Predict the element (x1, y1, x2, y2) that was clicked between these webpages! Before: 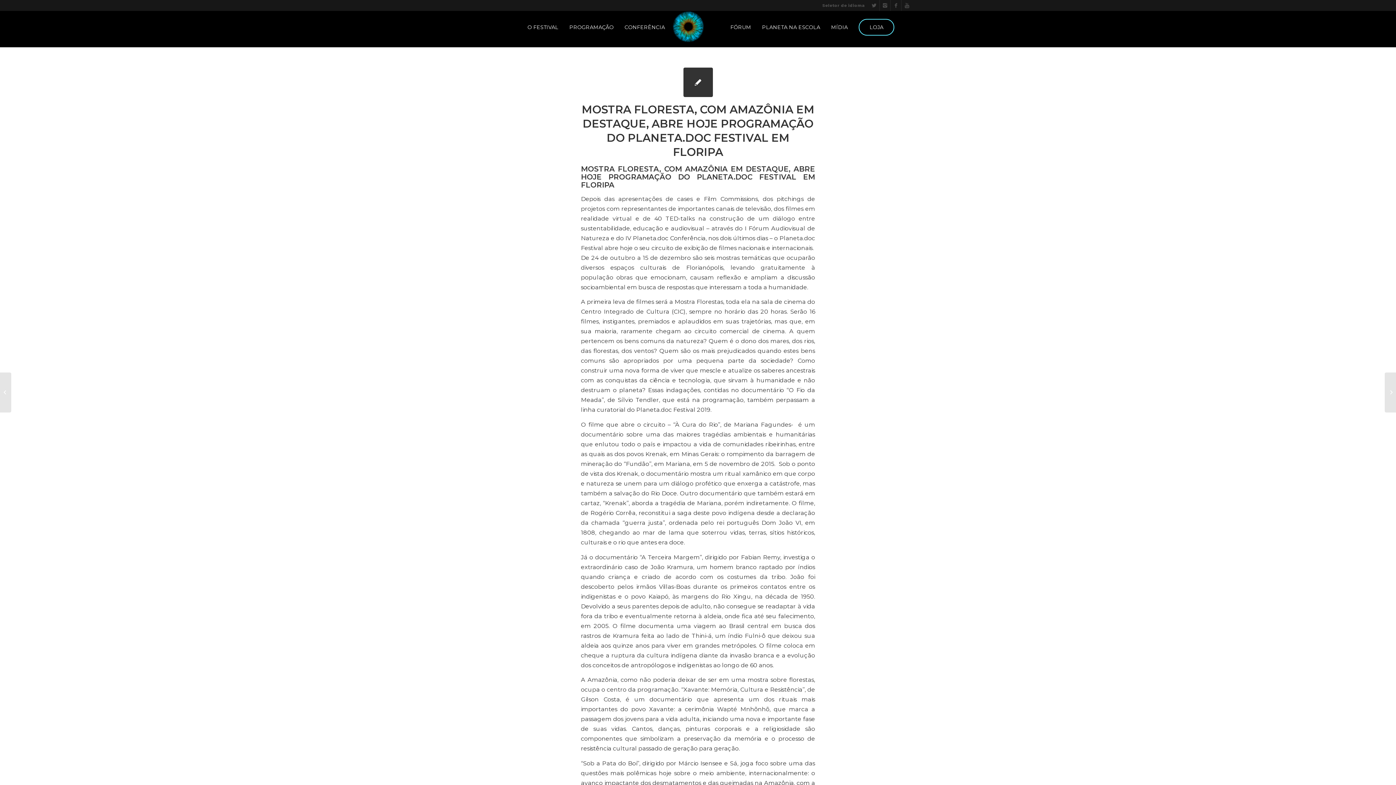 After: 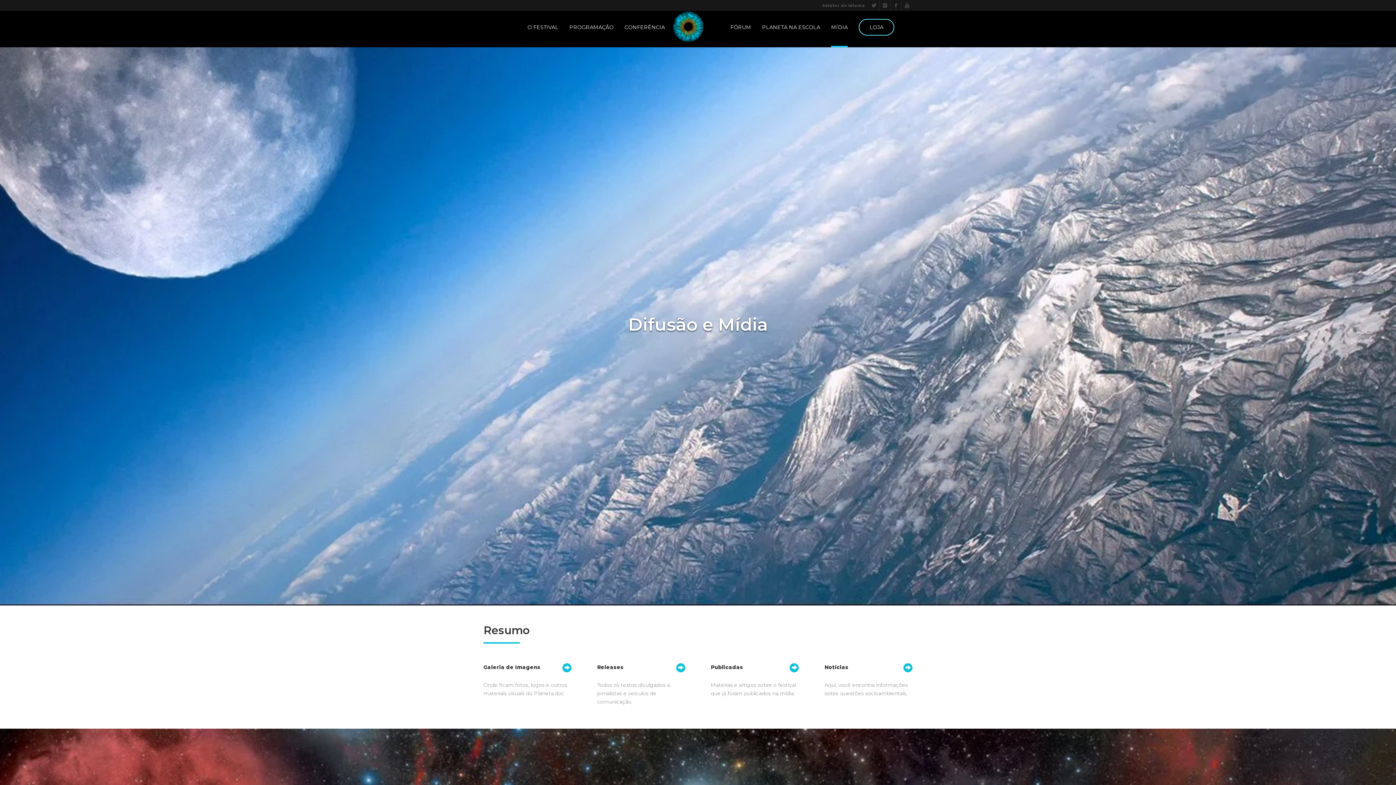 Action: label: MÍDIA bbox: (831, 10, 848, 47)